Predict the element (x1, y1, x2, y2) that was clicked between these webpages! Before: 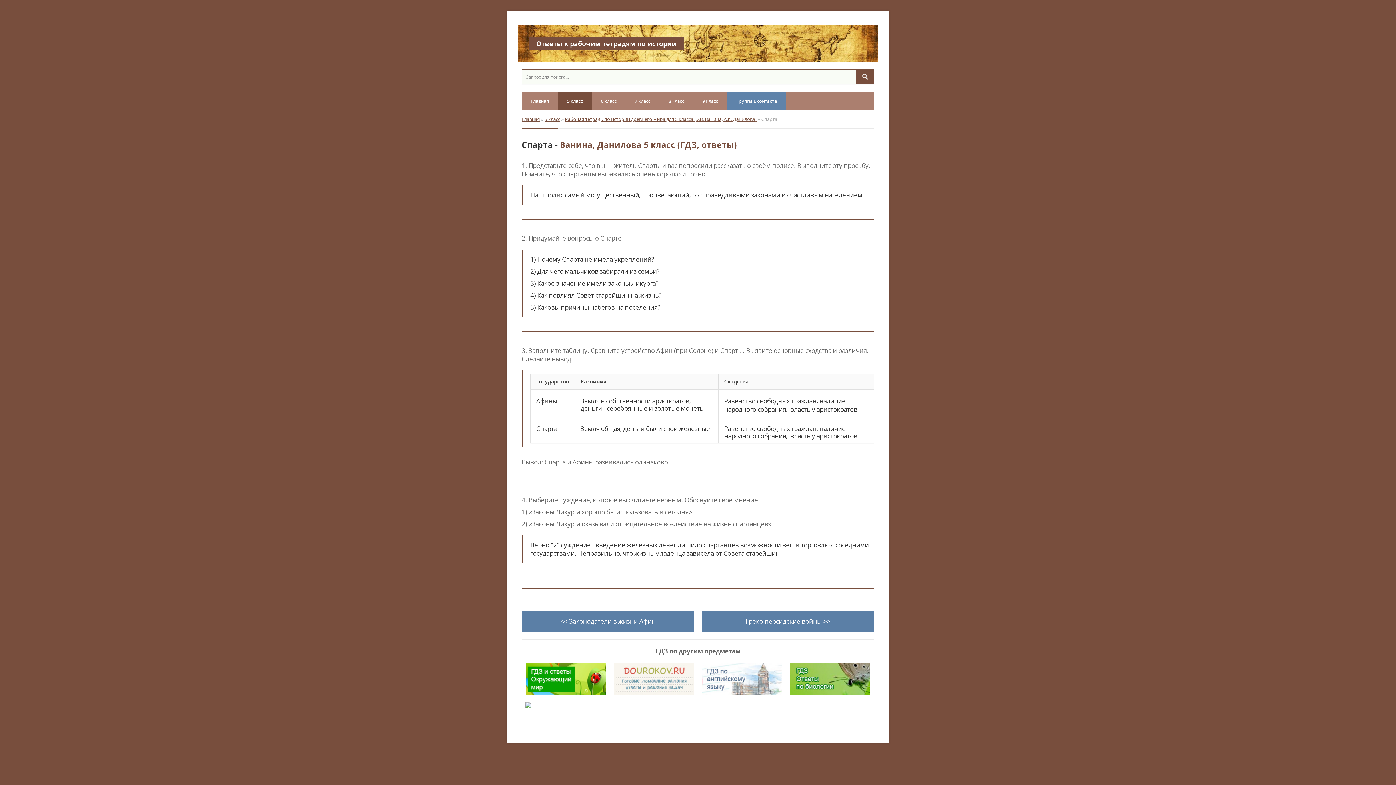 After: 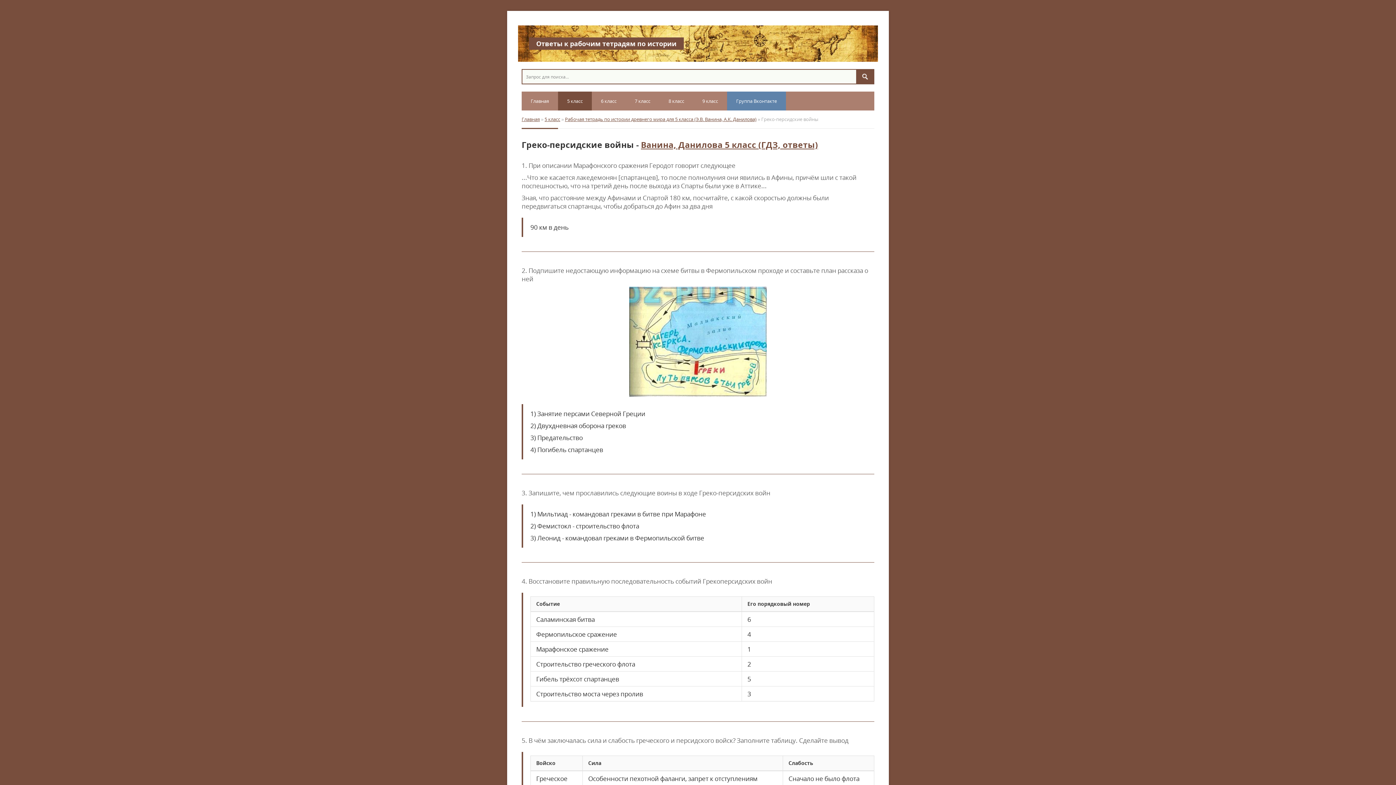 Action: bbox: (701, 610, 874, 632) label: Греко-персидские войны >>